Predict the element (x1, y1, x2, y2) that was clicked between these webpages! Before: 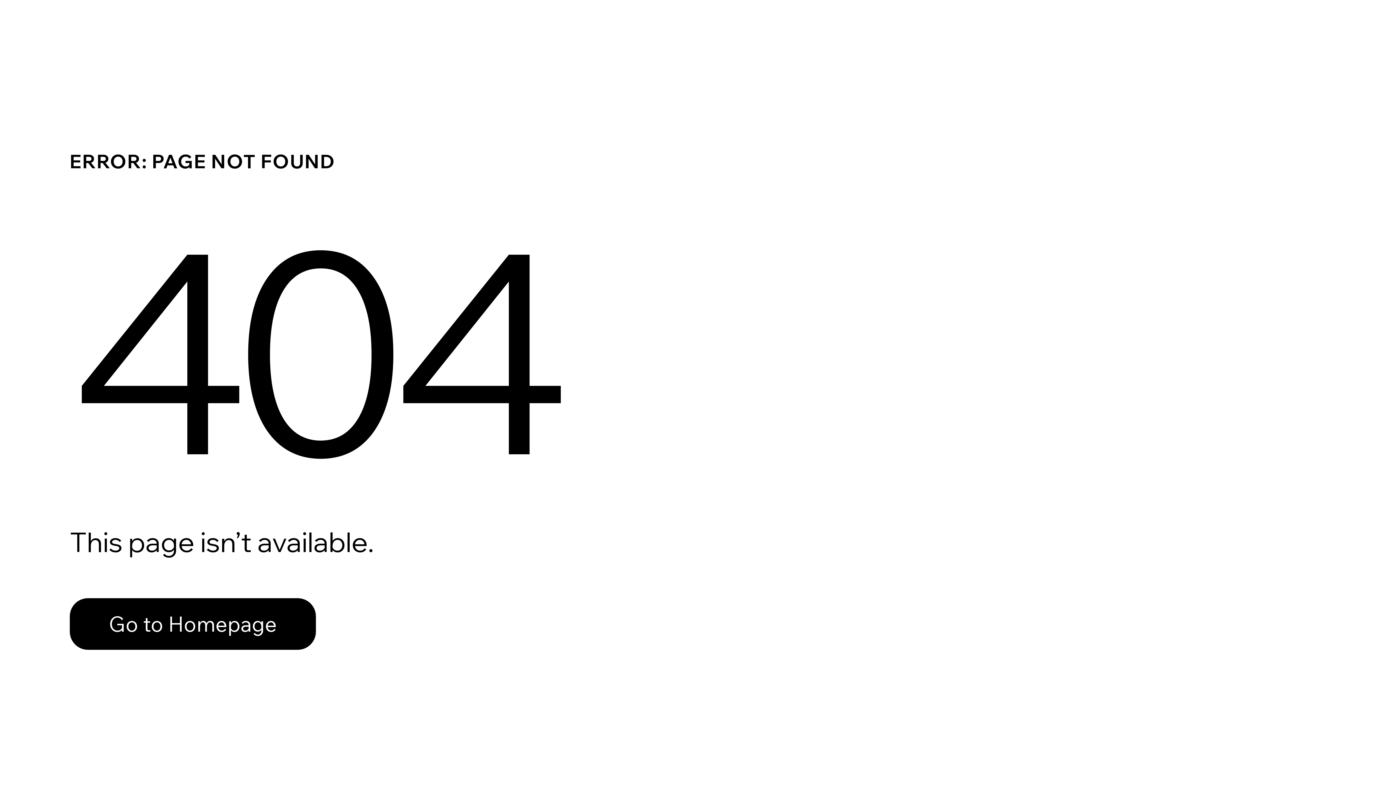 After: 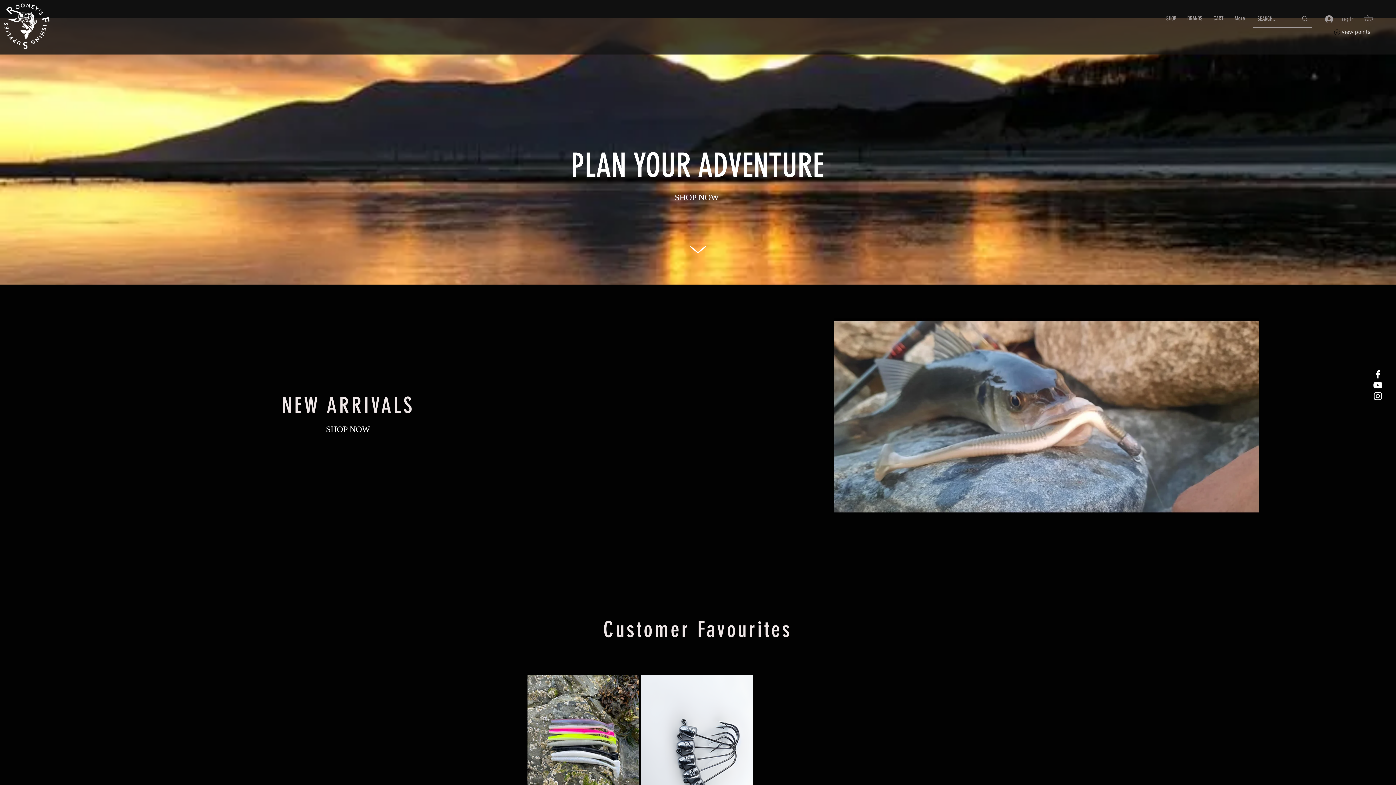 Action: bbox: (69, 582, 768, 659) label: Go to Homepage